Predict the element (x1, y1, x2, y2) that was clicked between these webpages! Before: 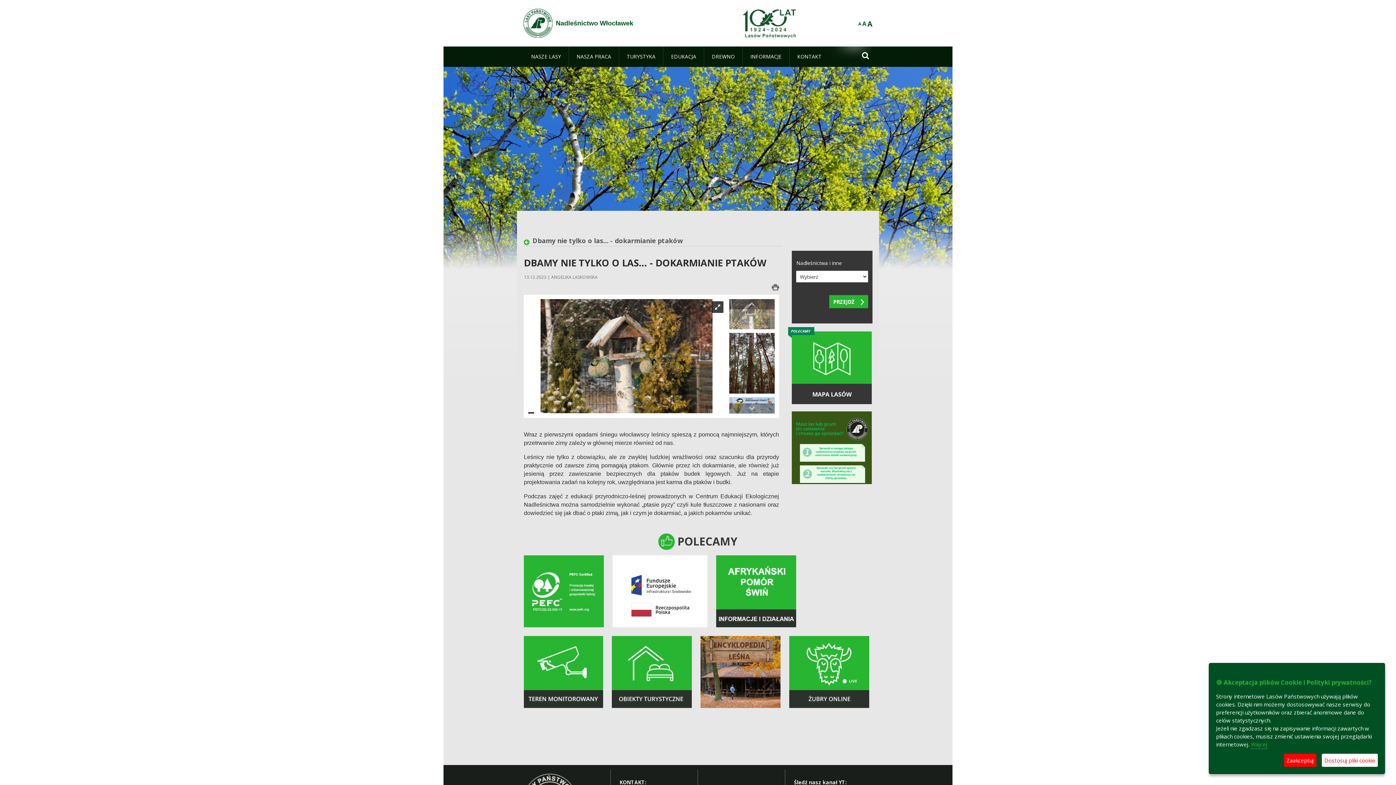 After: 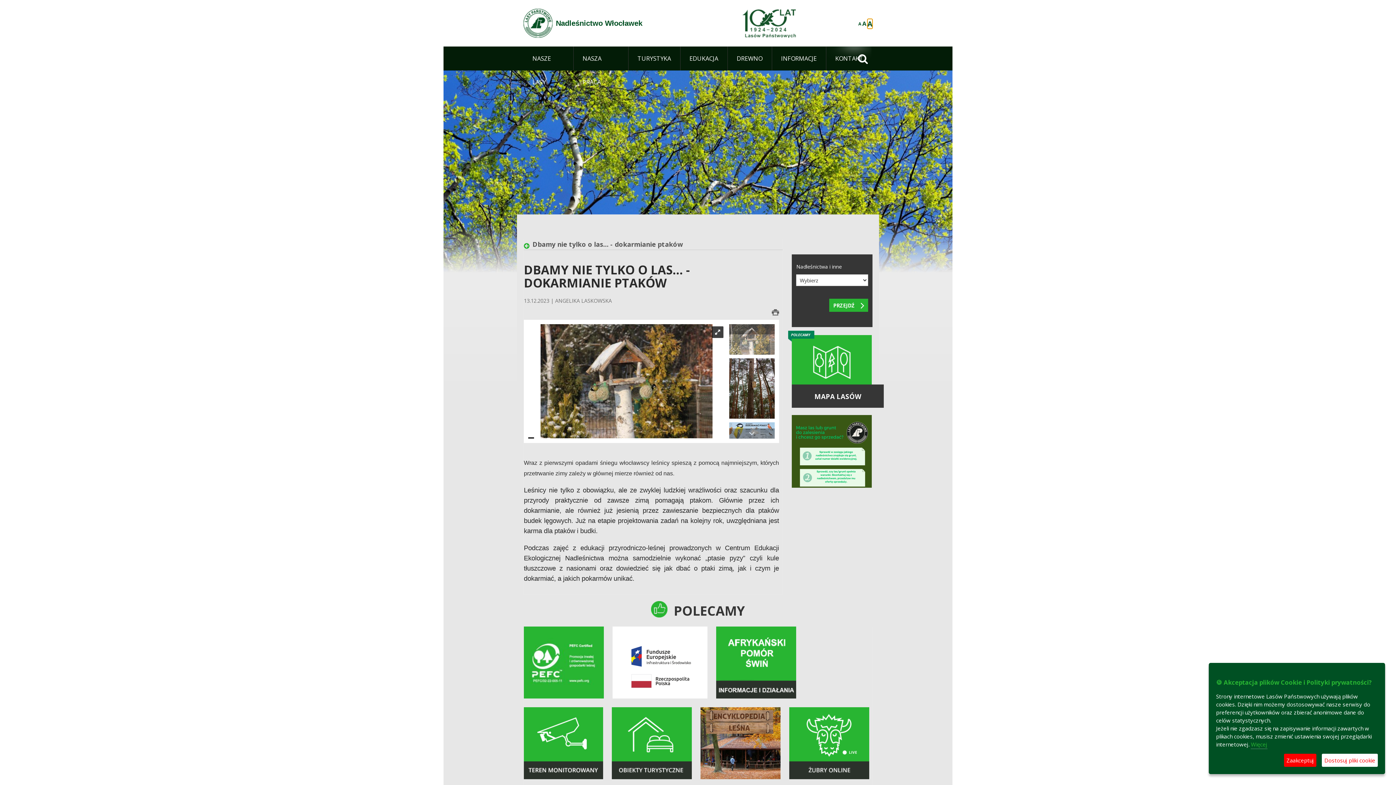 Action: bbox: (867, 19, 872, 27) label: A